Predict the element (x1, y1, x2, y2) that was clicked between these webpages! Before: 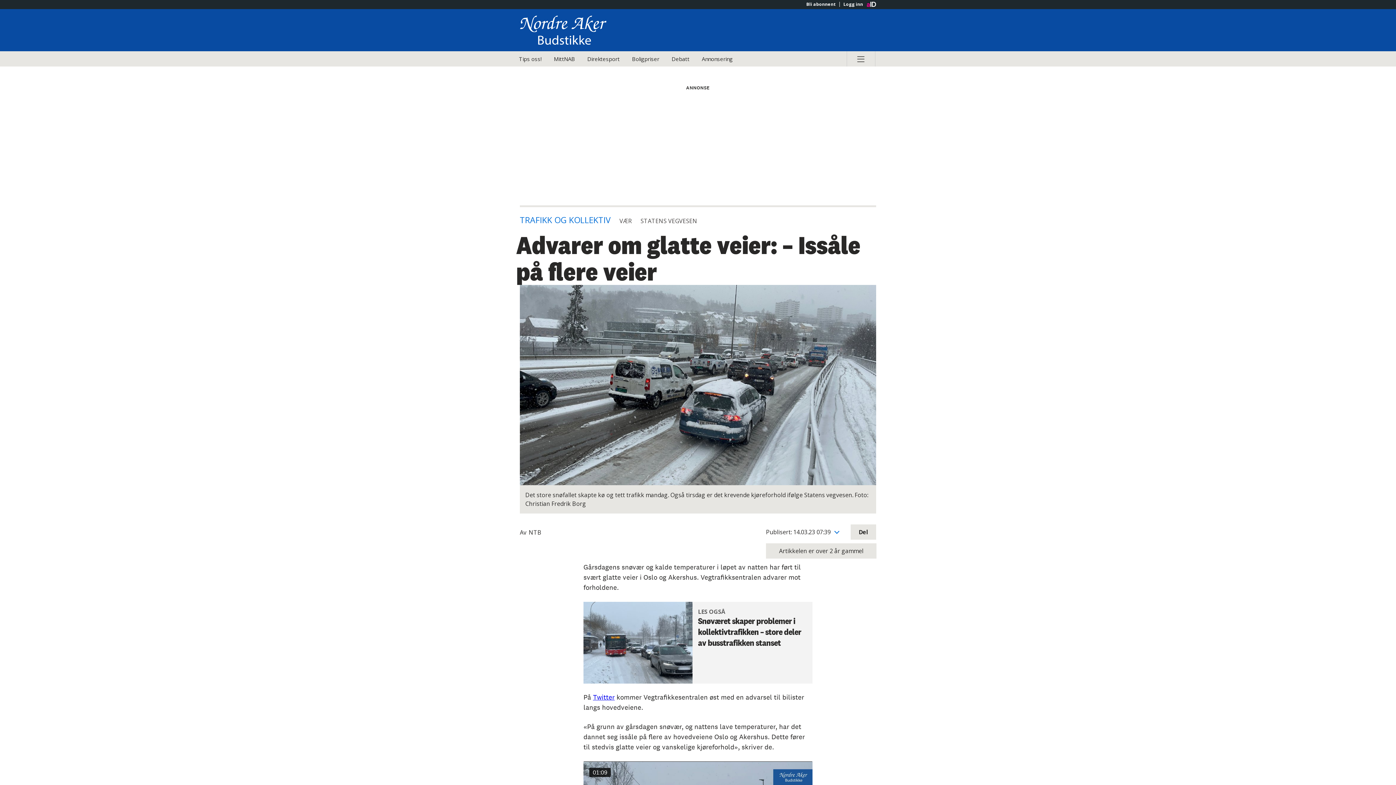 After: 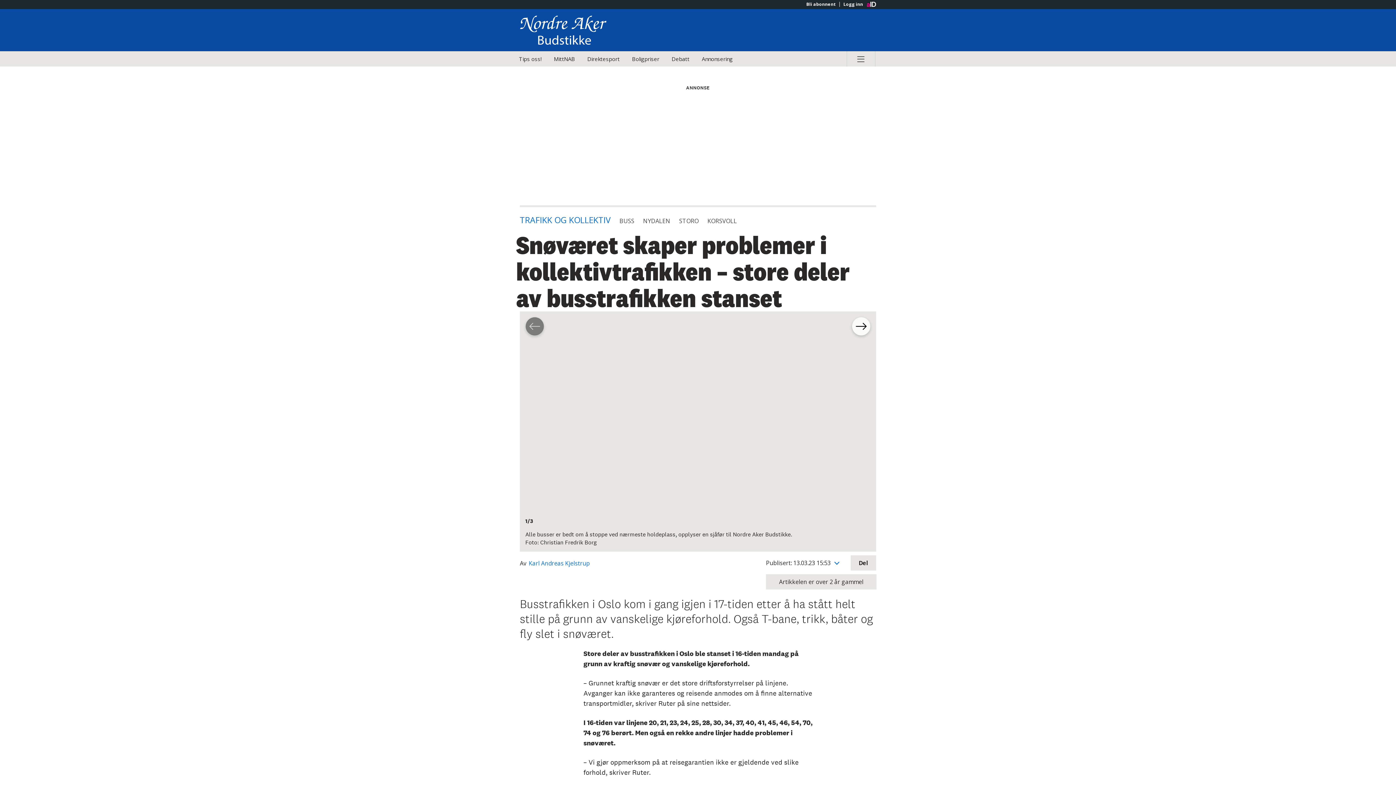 Action: label: LES OGSÅ
Snøværet skaper problemer i kollektivtrafikken – store deler av busstrafikken stanset bbox: (583, 602, 812, 684)